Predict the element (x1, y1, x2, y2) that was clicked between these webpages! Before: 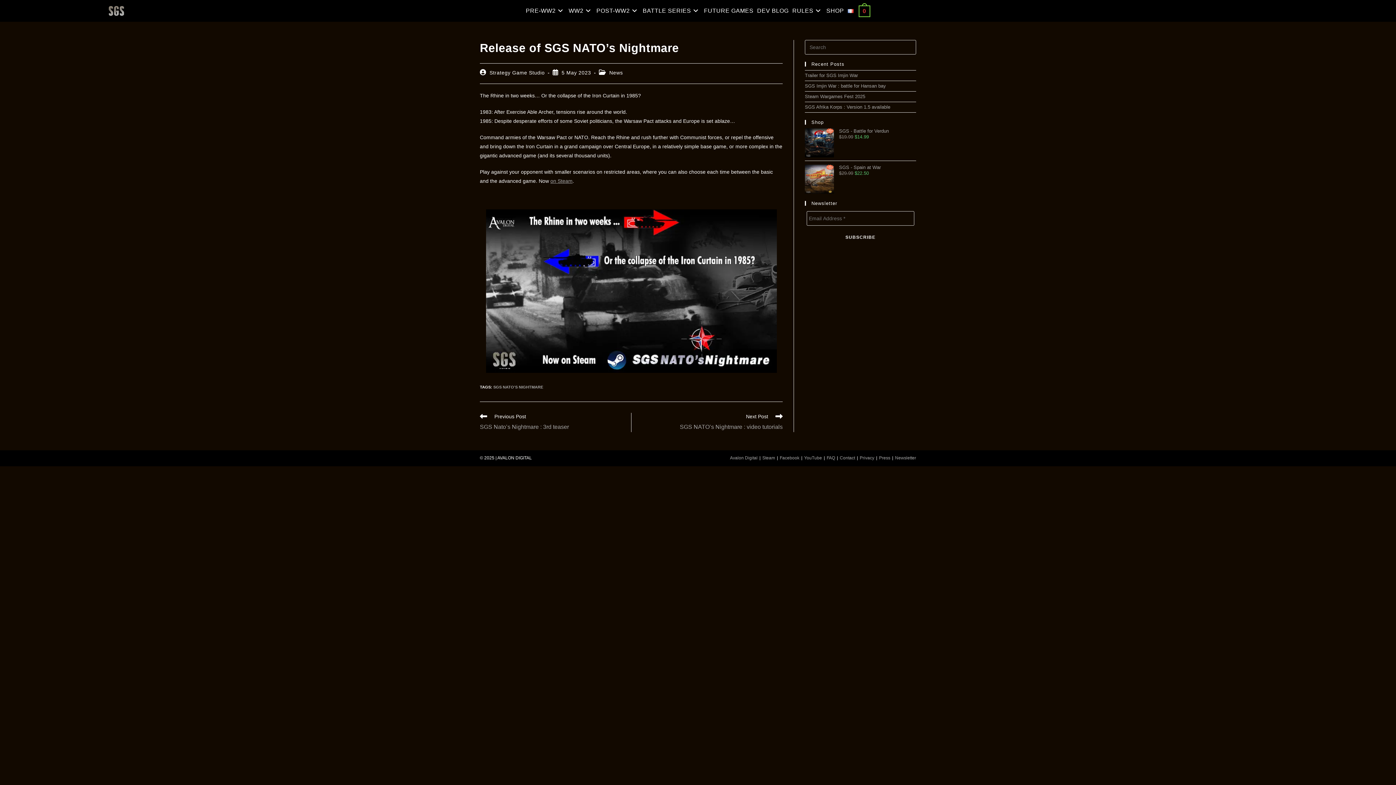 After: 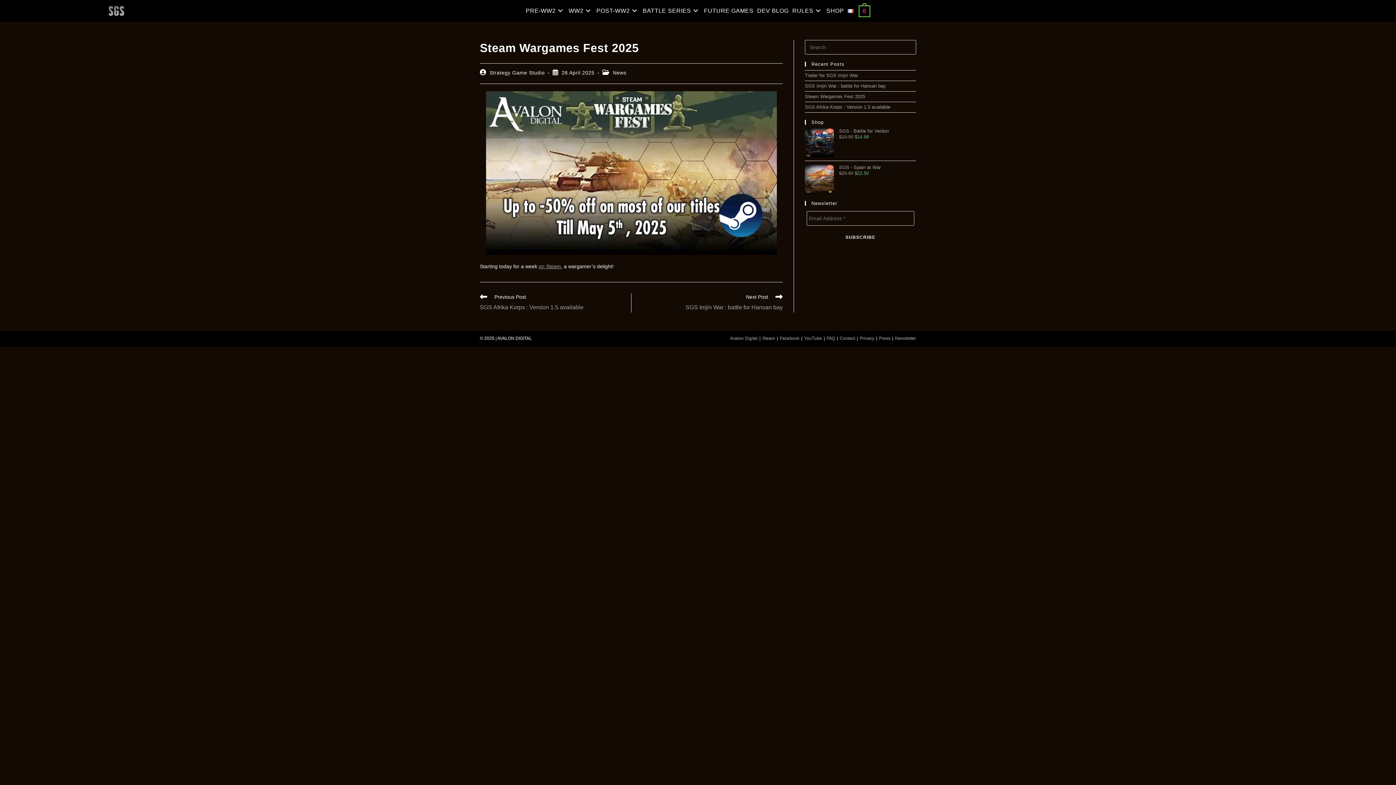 Action: label: Steam Wargames Fest 2025 bbox: (805, 93, 865, 99)